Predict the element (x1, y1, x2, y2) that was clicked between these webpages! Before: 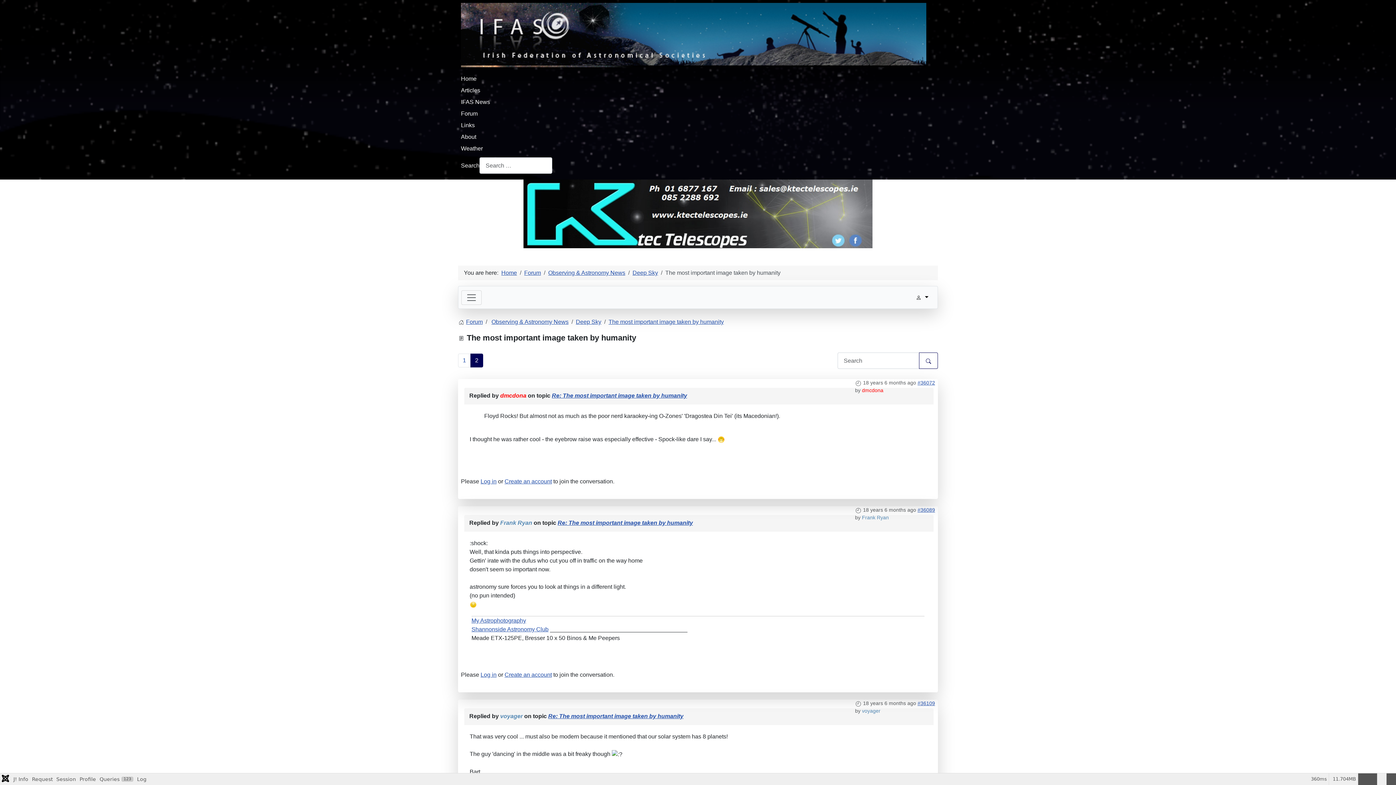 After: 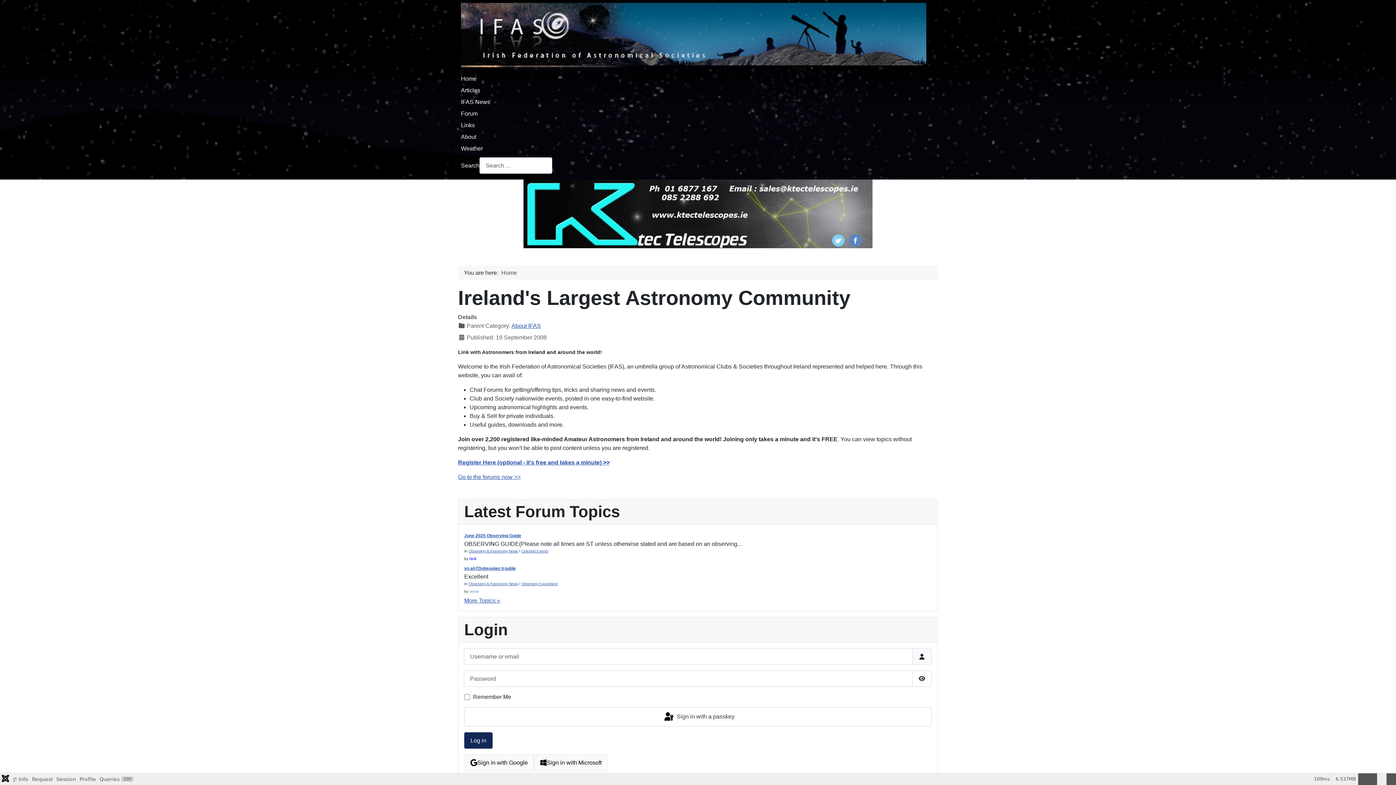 Action: label: Home bbox: (461, 75, 476, 81)